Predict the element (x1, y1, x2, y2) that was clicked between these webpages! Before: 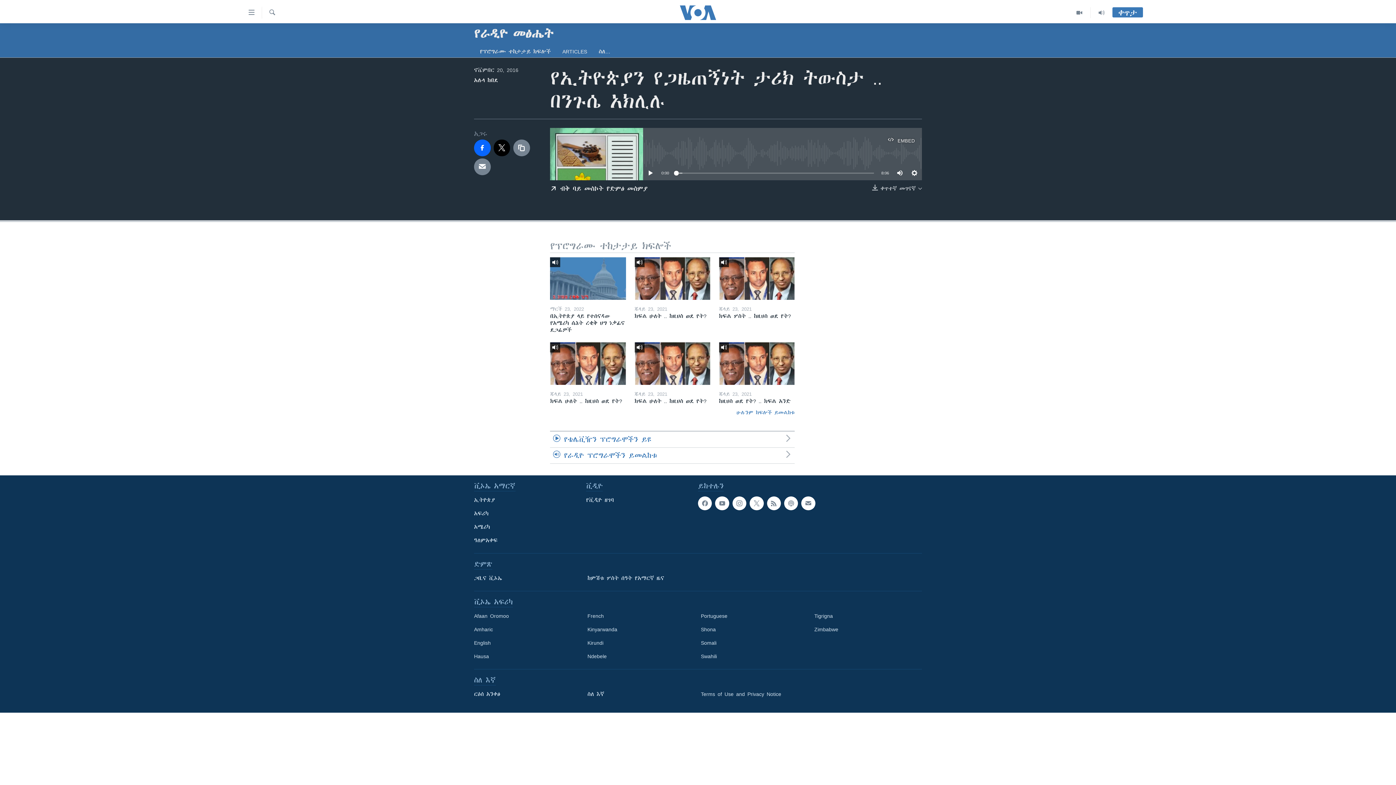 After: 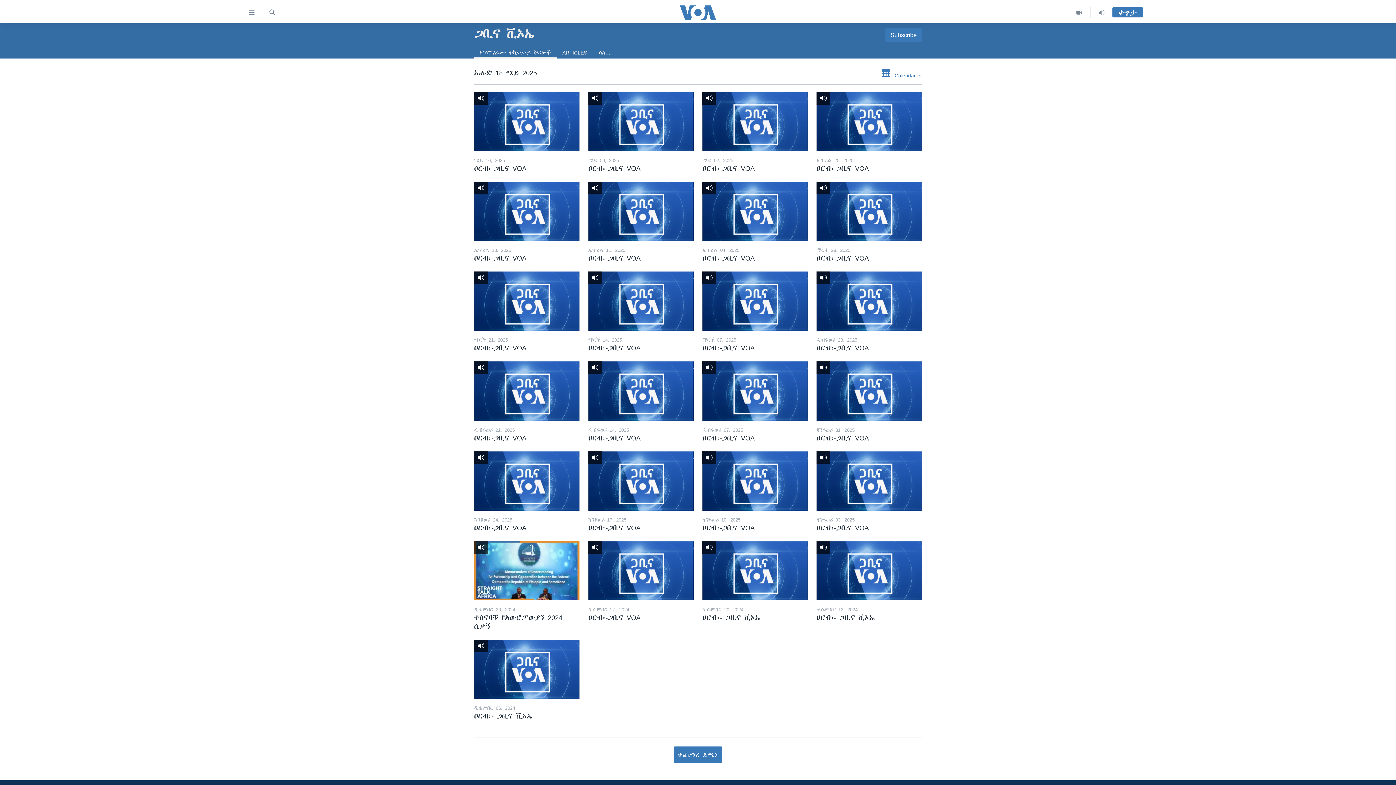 Action: label: ጋቢና ቪኦኤ bbox: (474, 574, 577, 582)